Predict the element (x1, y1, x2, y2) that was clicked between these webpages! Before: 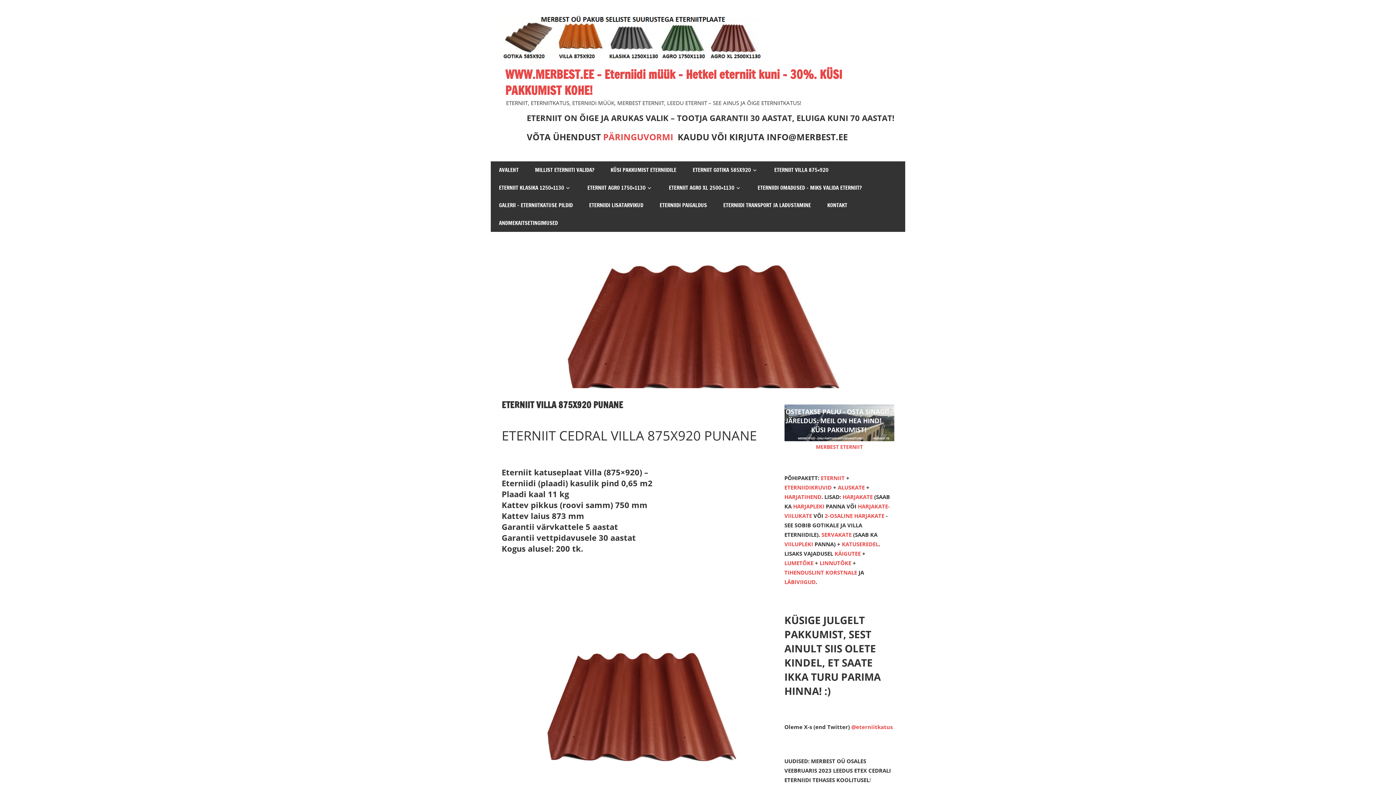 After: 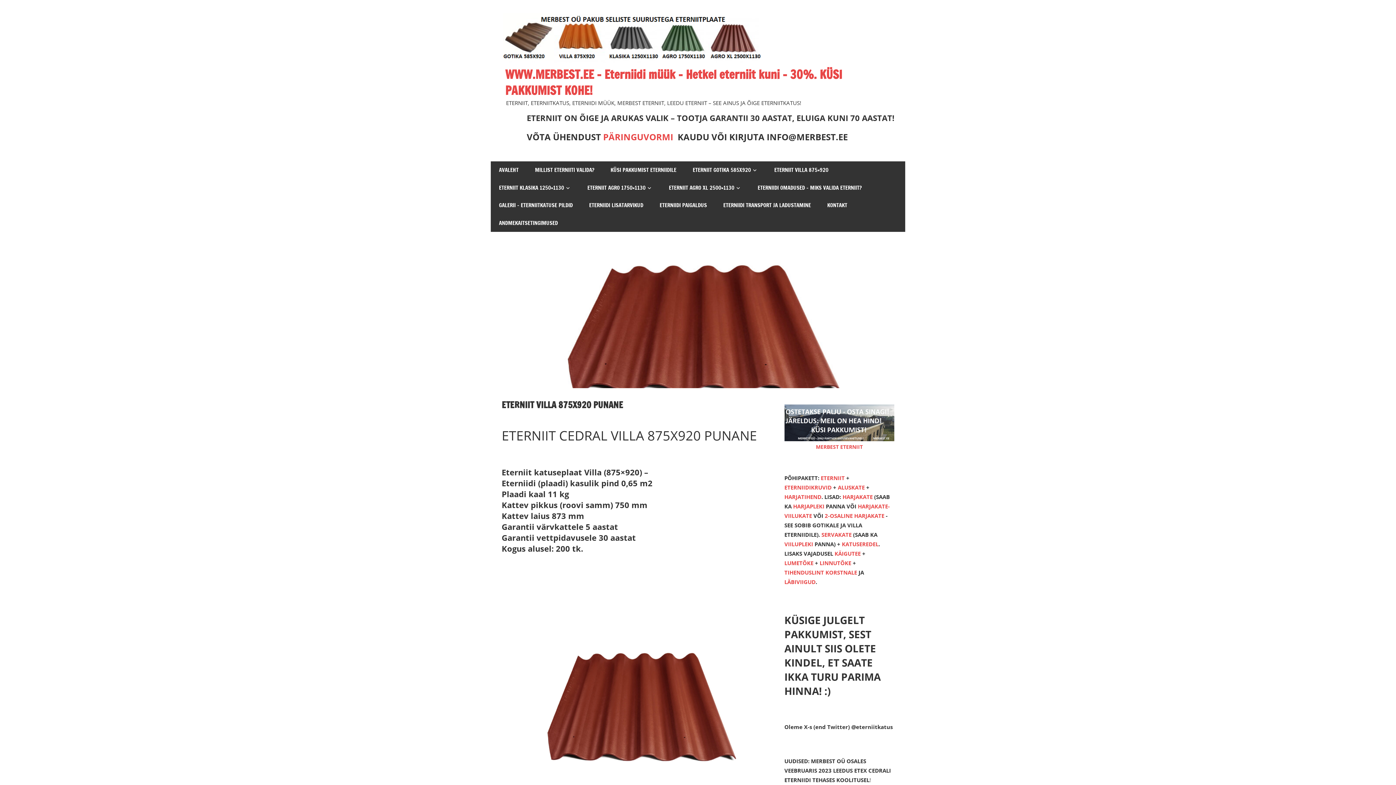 Action: bbox: (851, 723, 892, 731) label: @eterniitkatus